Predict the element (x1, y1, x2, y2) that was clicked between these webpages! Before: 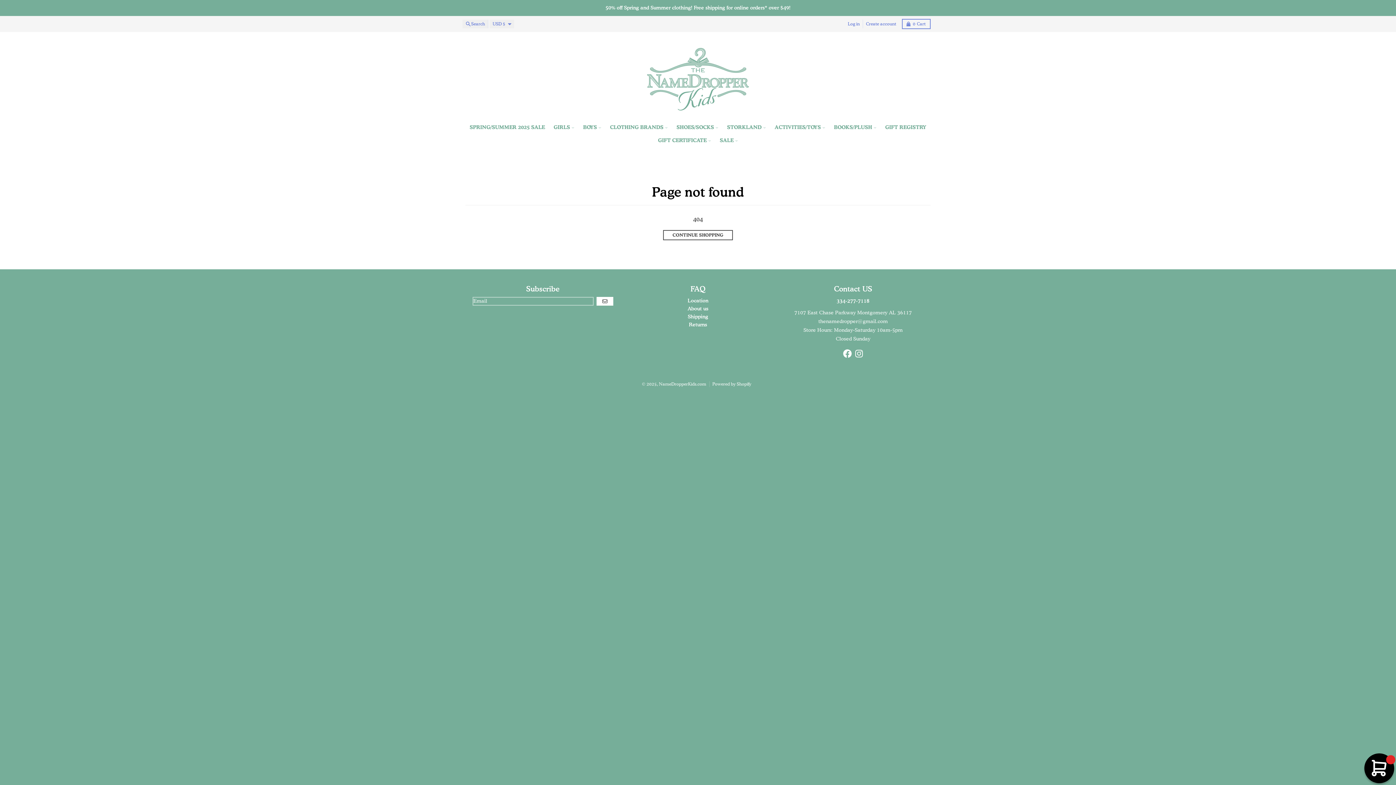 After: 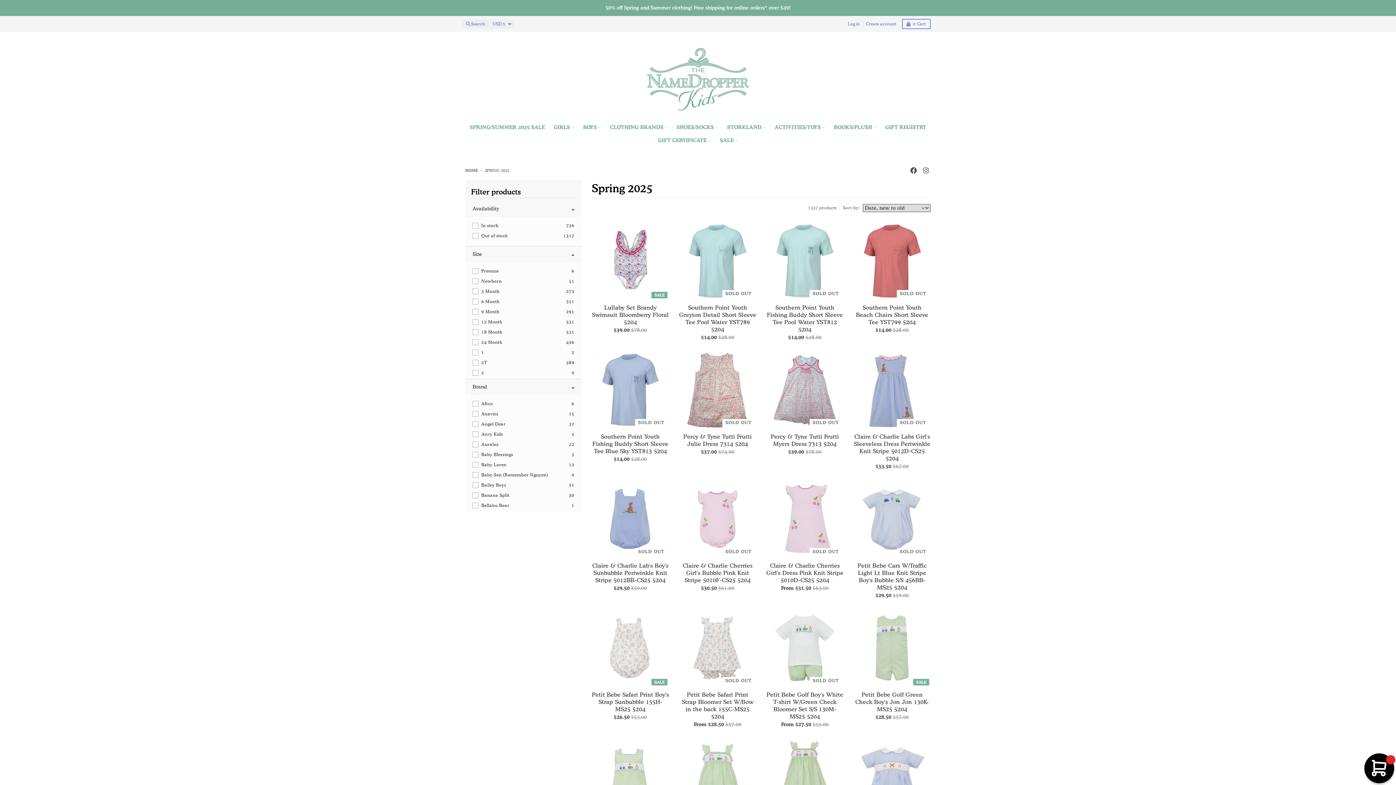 Action: bbox: (465, 120, 549, 133) label: SPRING/SUMMER 2025 SALE